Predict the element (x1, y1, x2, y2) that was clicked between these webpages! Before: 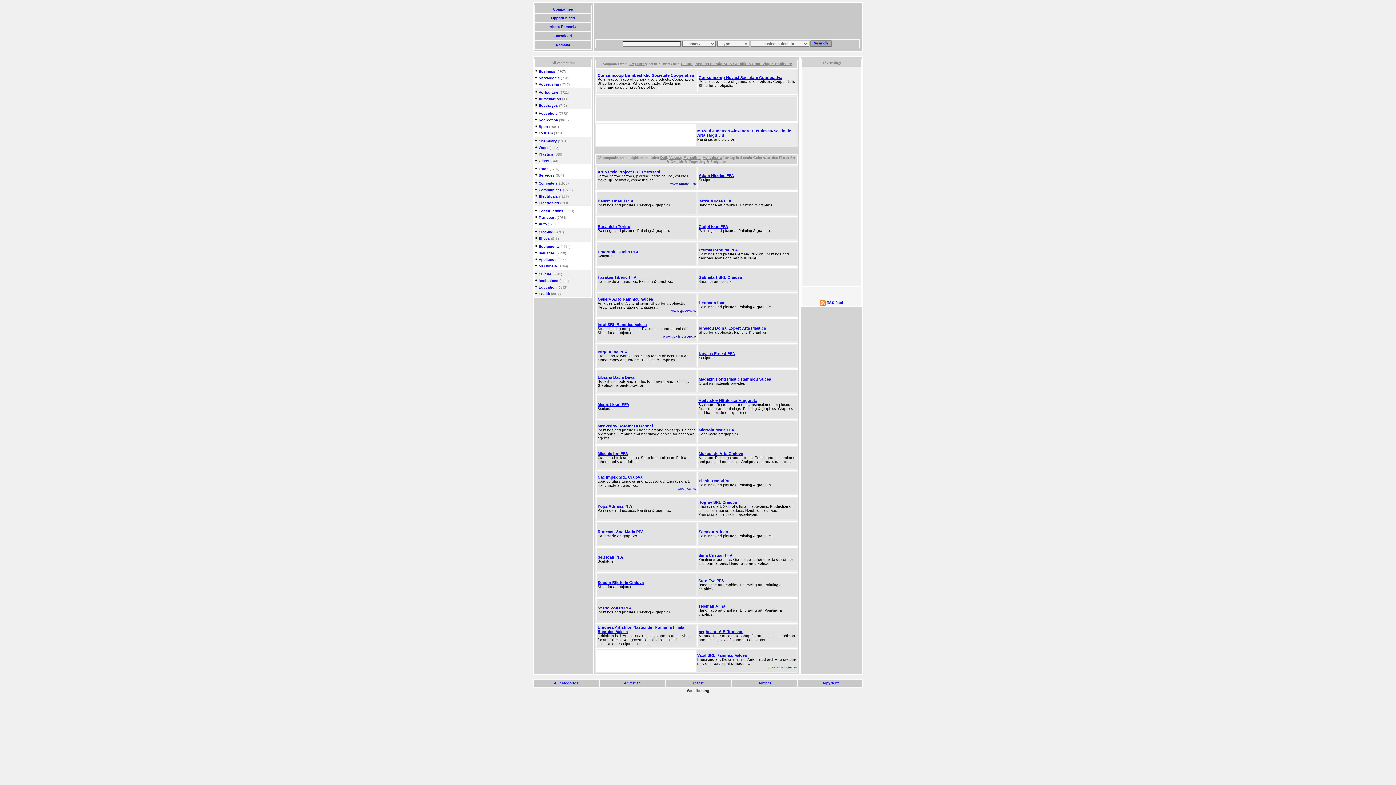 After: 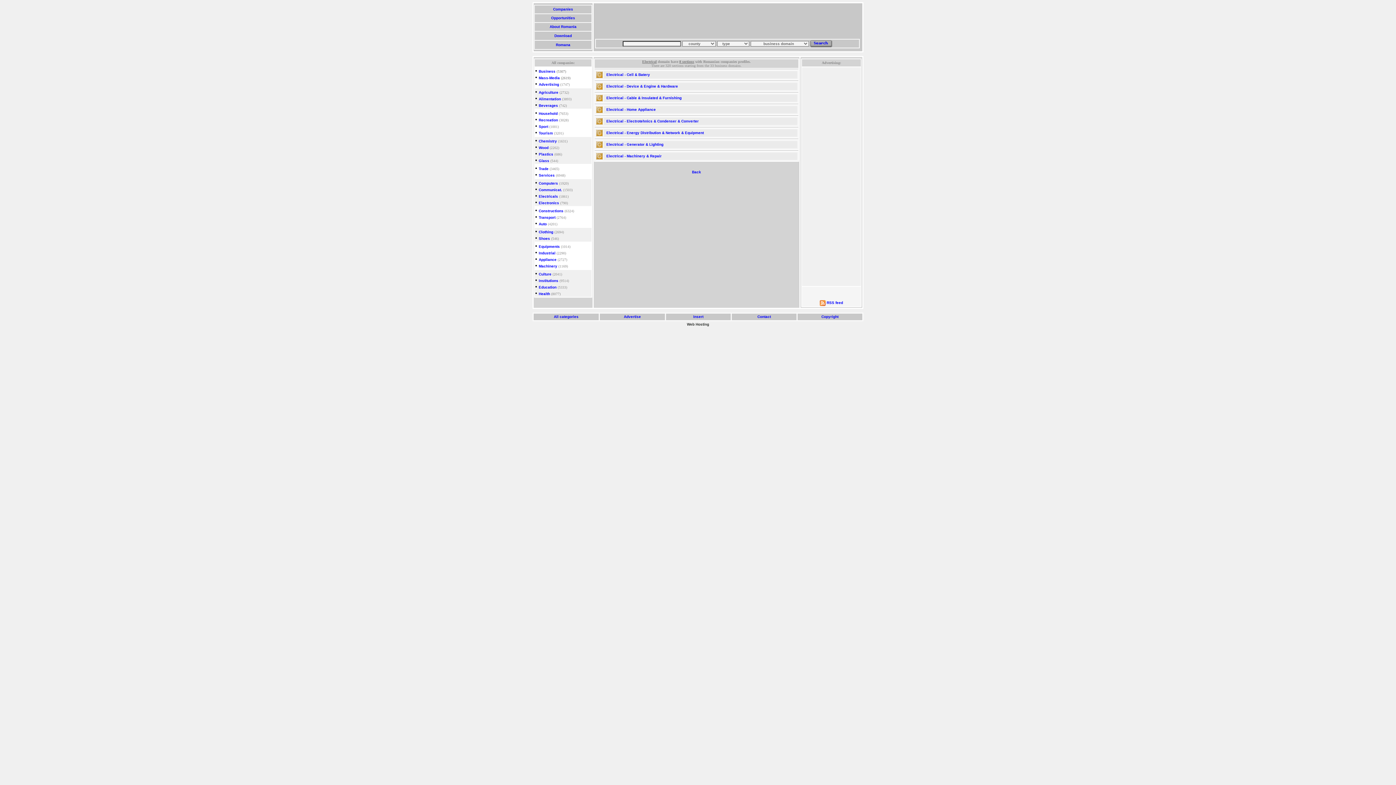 Action: label: Electricals bbox: (538, 194, 558, 198)